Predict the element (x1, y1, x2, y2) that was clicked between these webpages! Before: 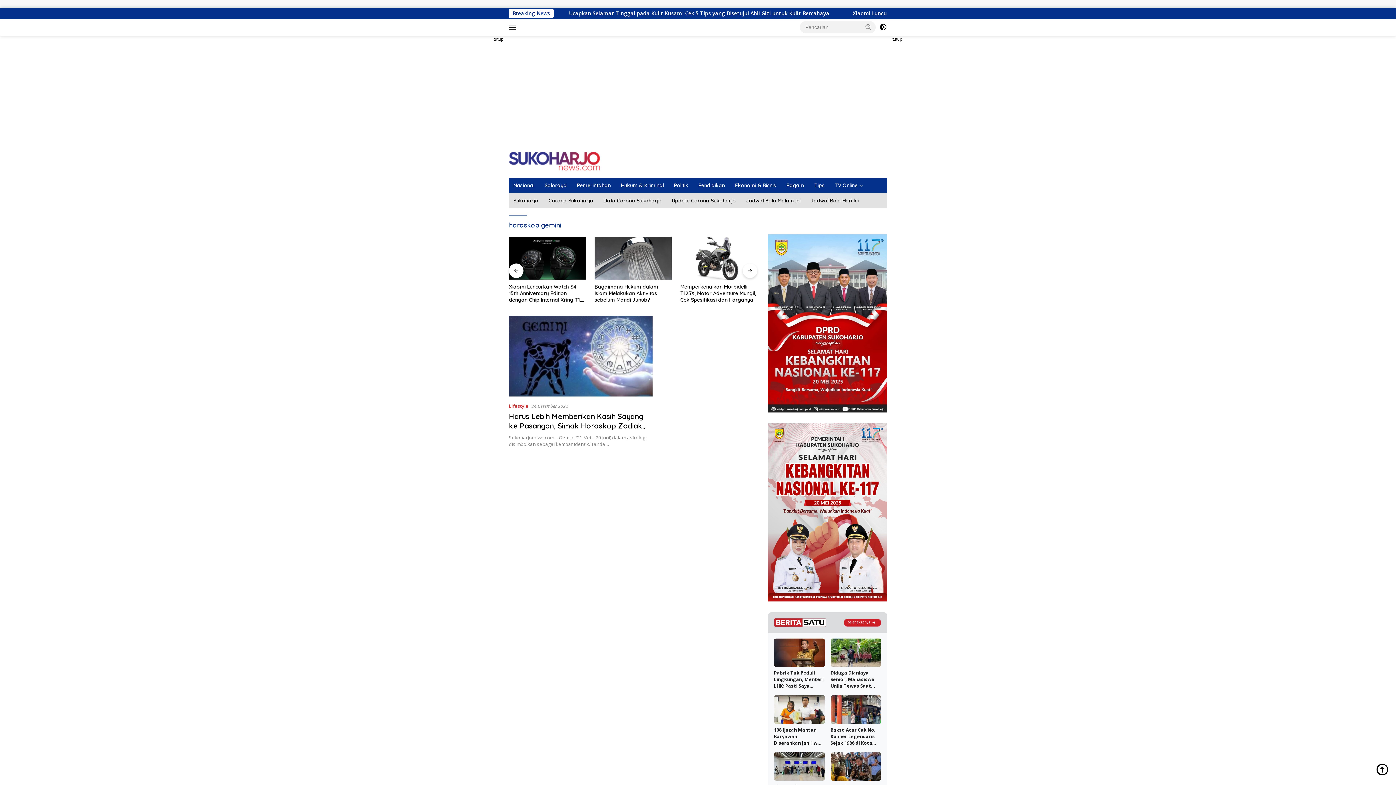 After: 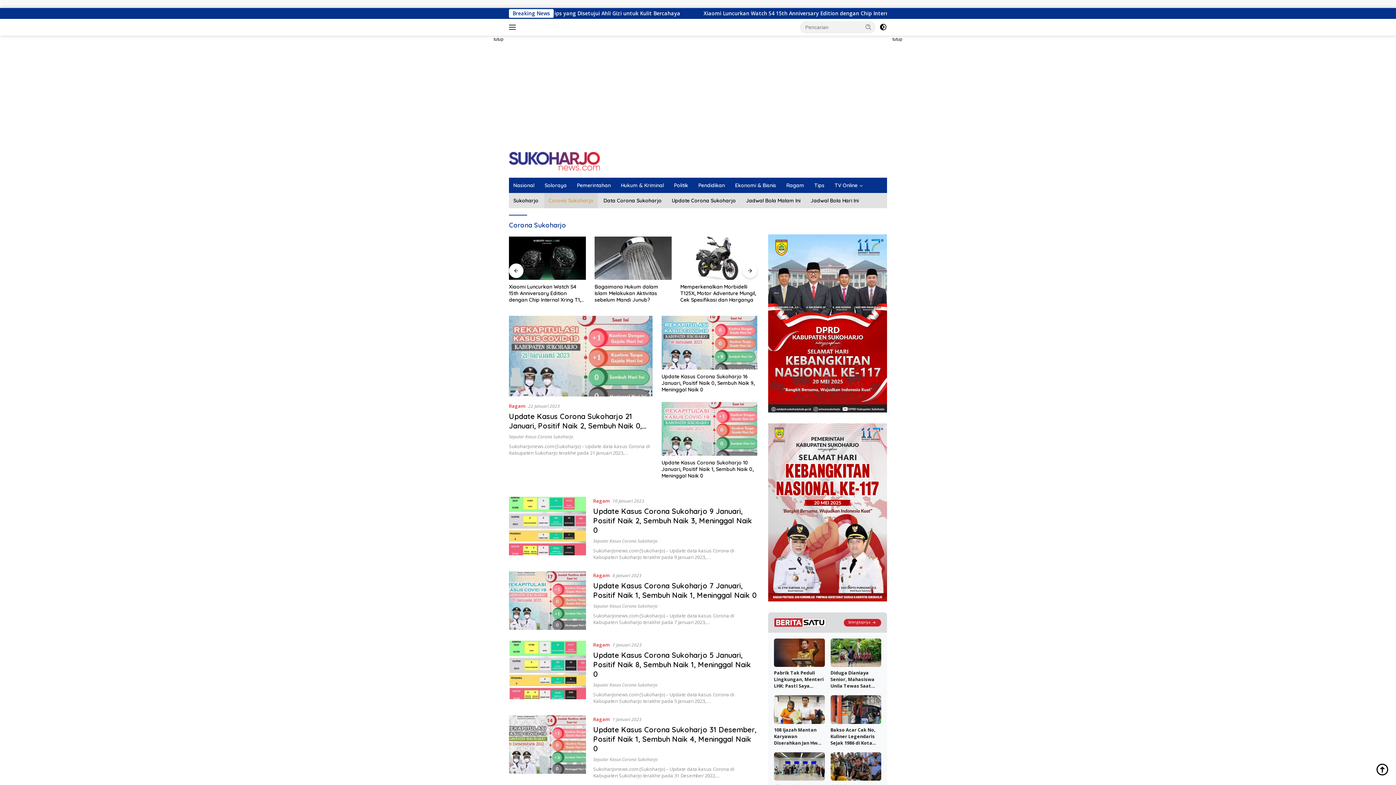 Action: label: Corona Sukoharjo bbox: (544, 193, 597, 208)